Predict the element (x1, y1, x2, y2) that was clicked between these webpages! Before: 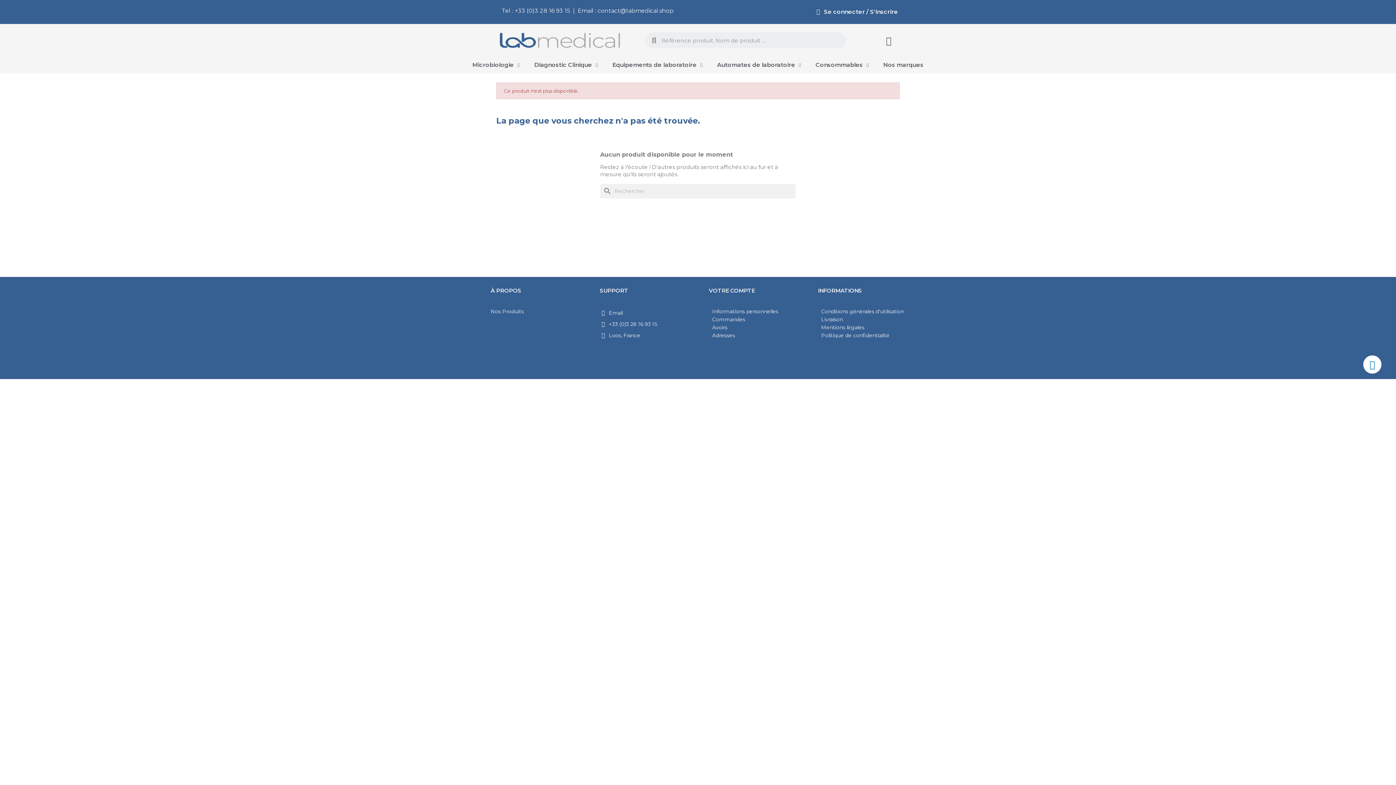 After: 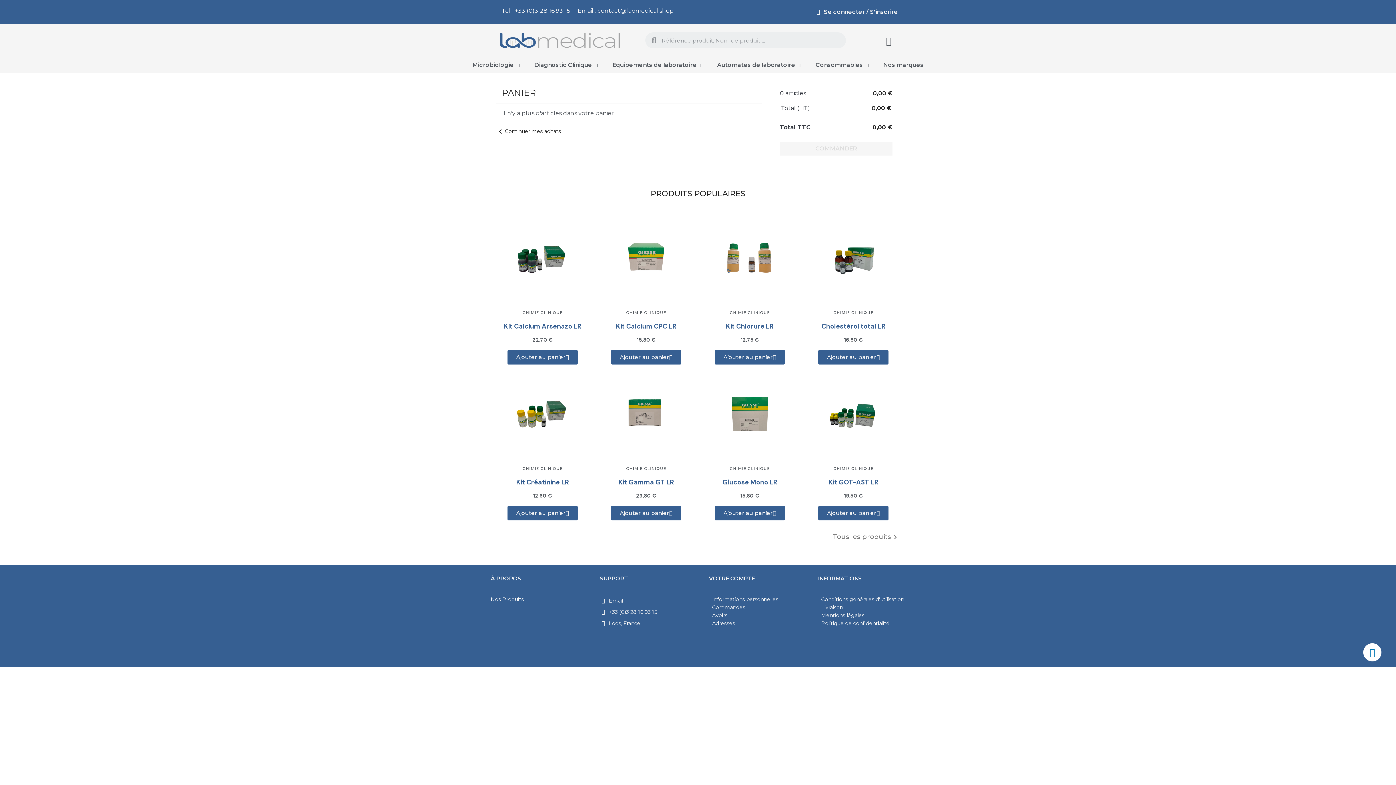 Action: bbox: (877, 32, 900, 49) label: Panier